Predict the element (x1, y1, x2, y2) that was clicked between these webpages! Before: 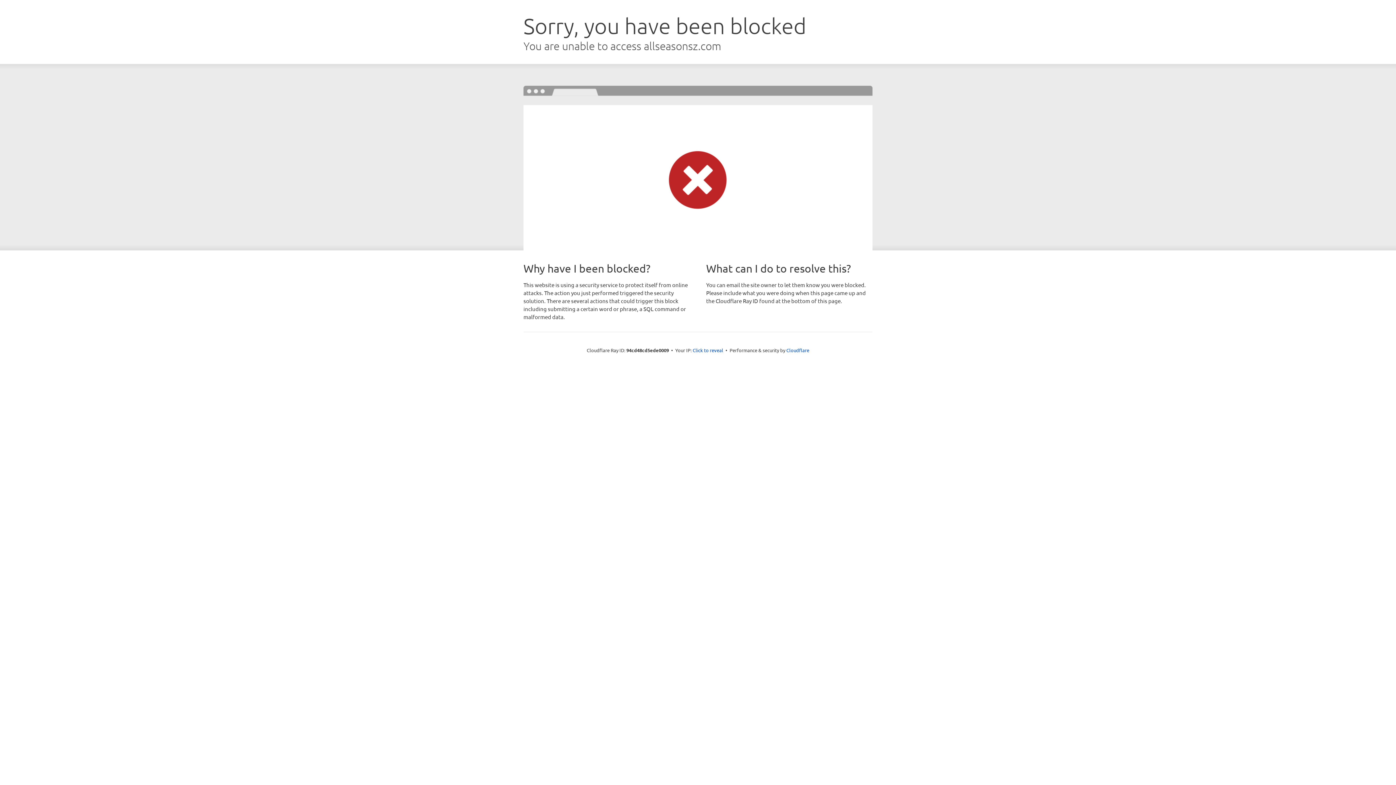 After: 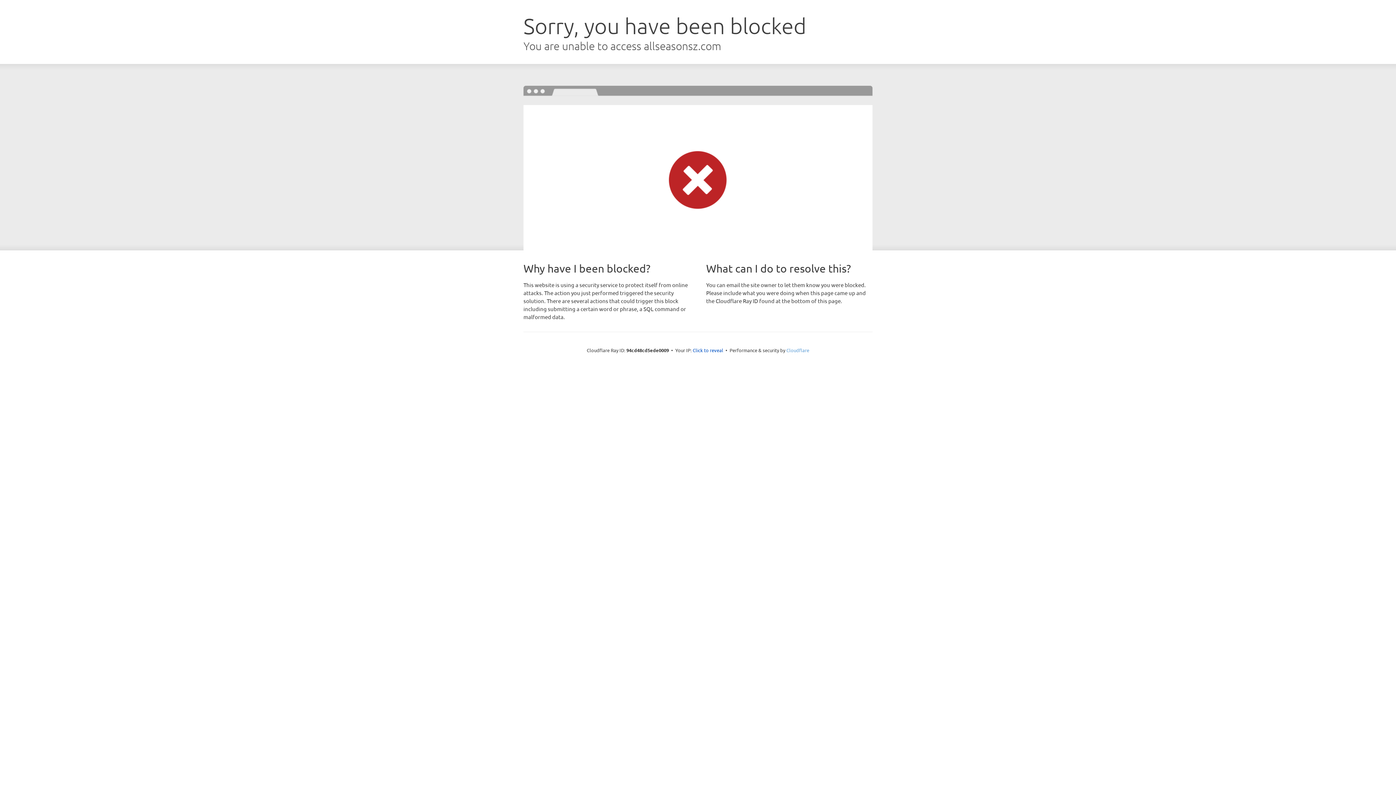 Action: bbox: (786, 347, 809, 353) label: Cloudflare